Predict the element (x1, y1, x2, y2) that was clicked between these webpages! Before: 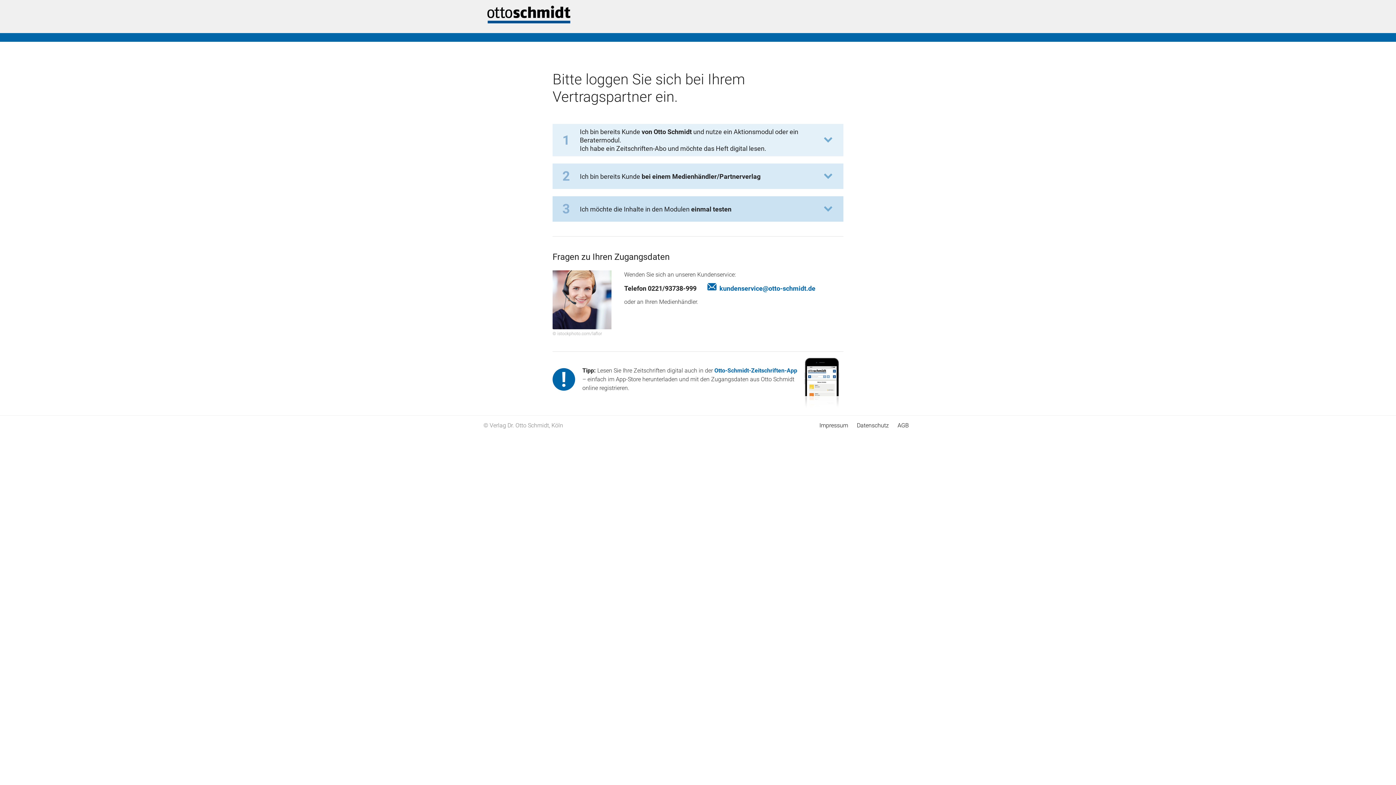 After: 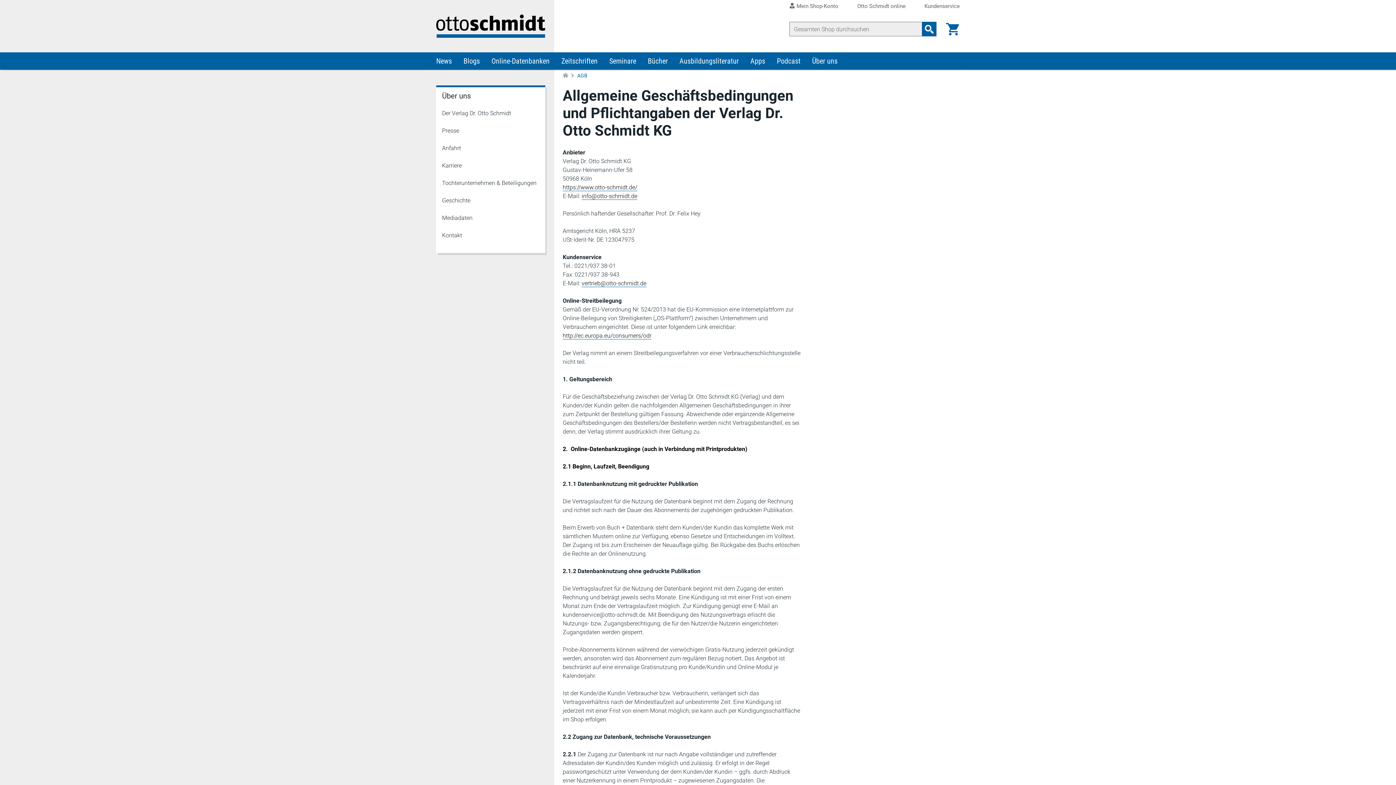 Action: bbox: (897, 422, 909, 429) label: AGB